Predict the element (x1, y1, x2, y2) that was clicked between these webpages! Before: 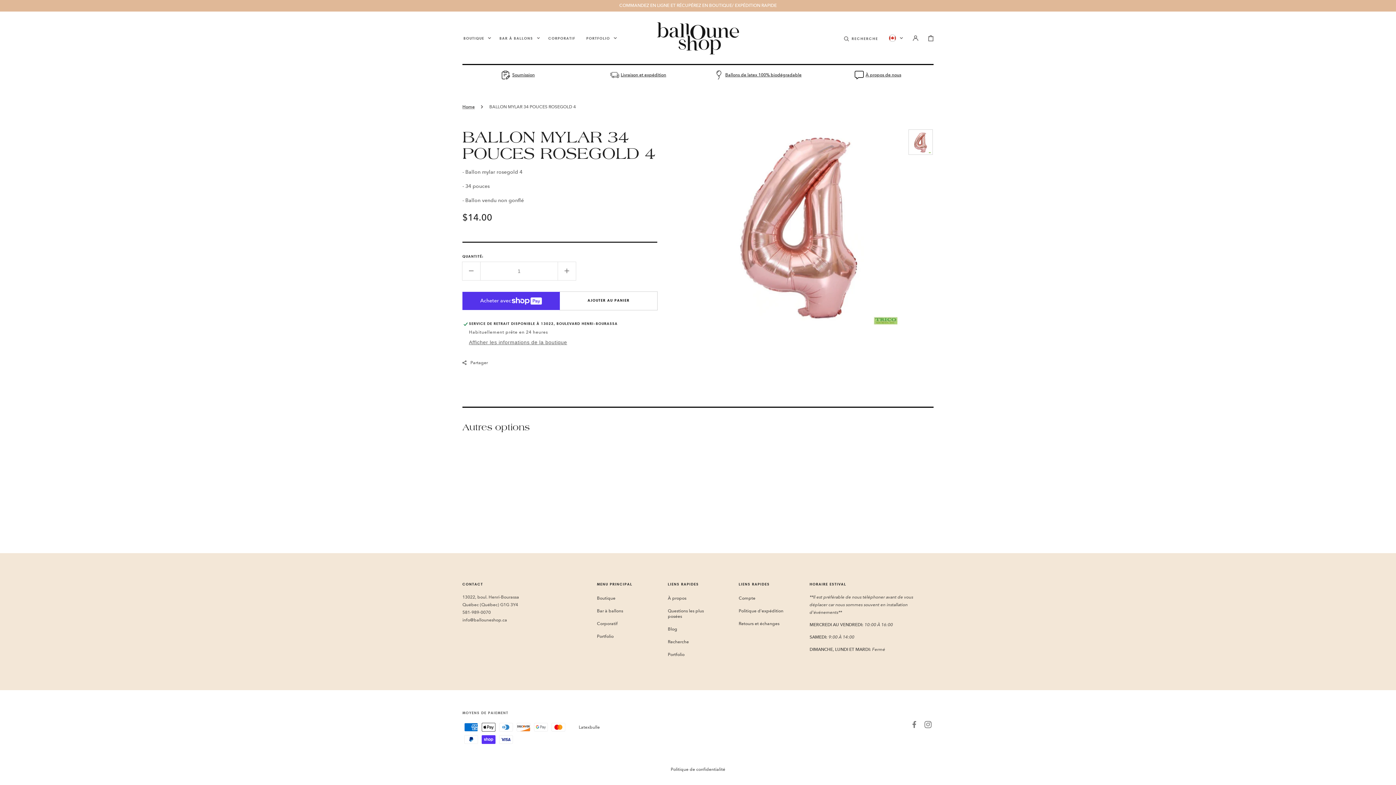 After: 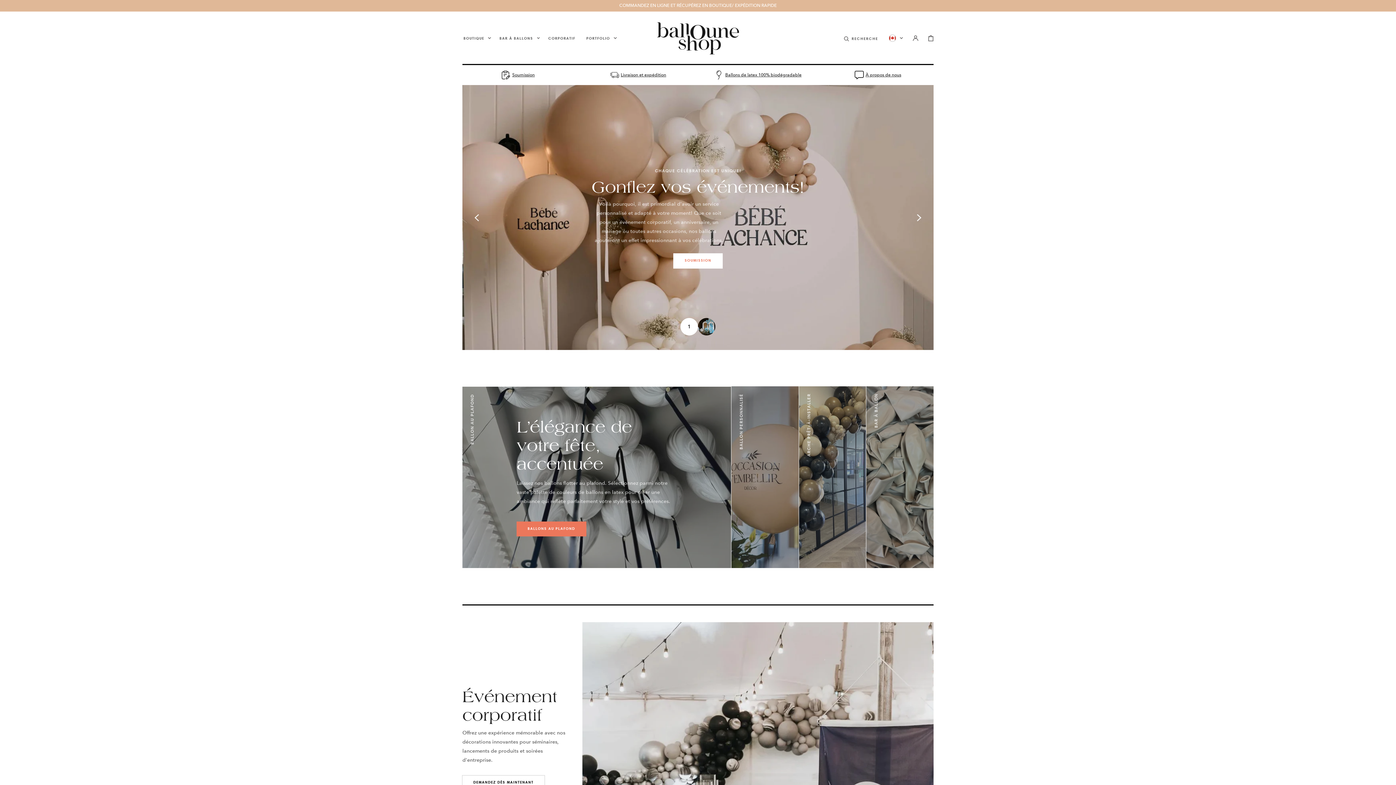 Action: bbox: (462, 99, 474, 114) label: Home